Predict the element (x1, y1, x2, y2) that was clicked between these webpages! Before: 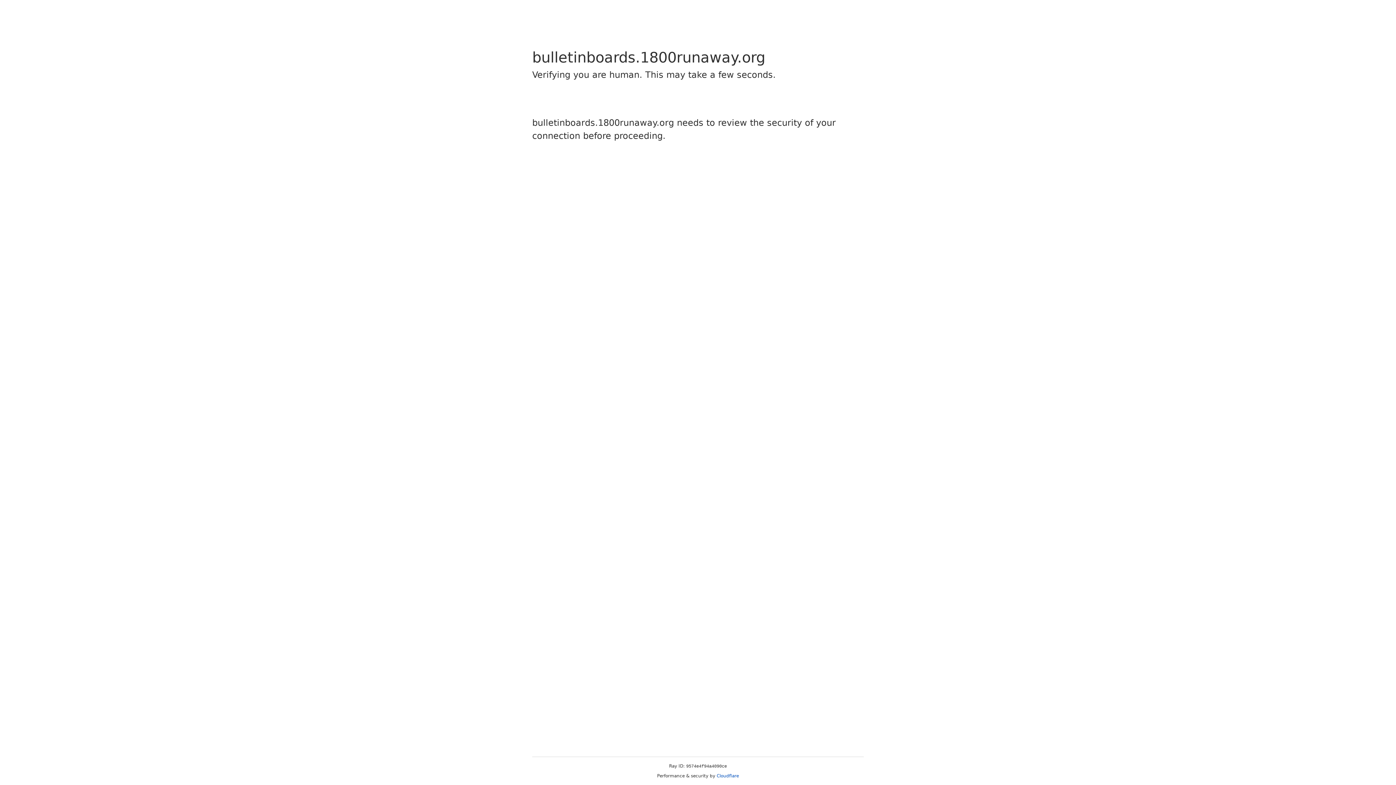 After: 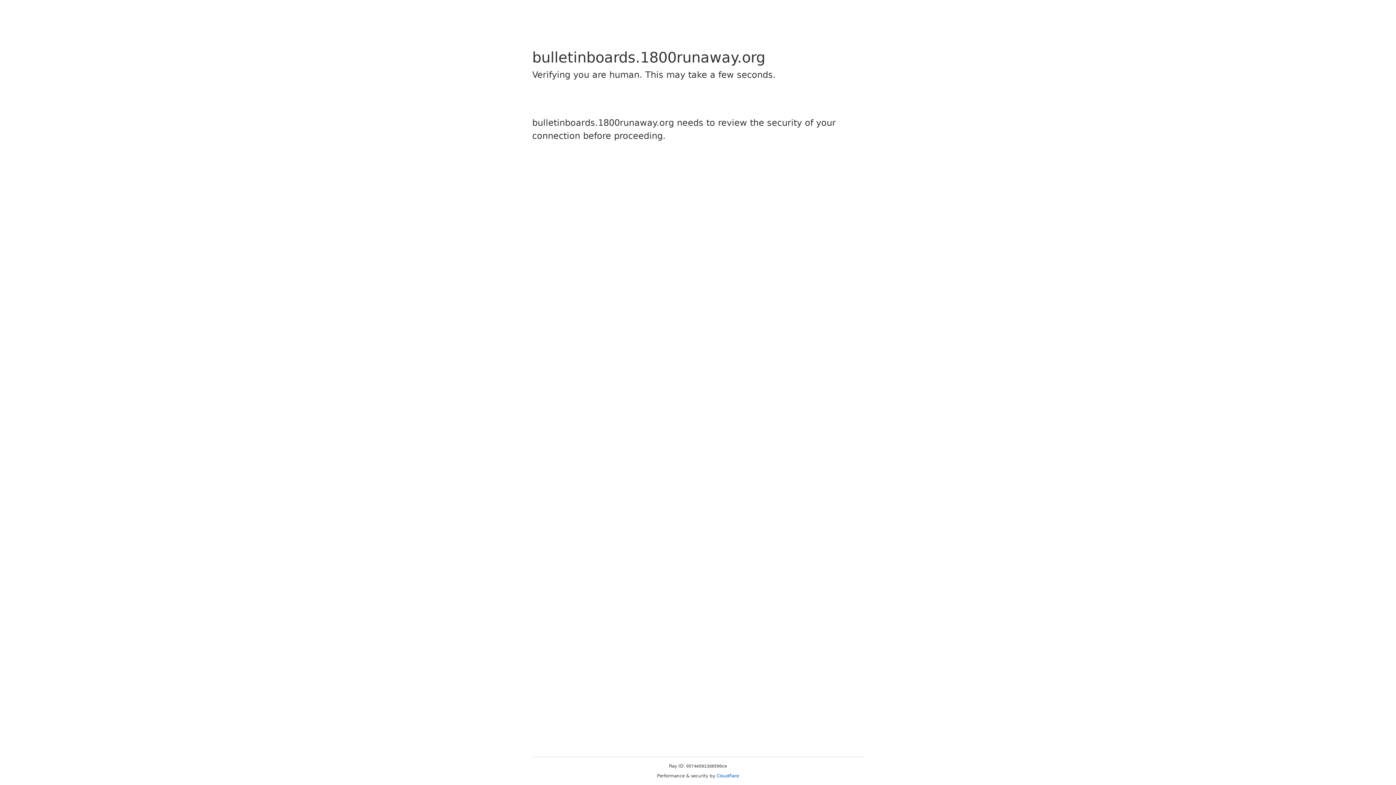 Action: bbox: (716, 773, 739, 778) label: Cloudflare